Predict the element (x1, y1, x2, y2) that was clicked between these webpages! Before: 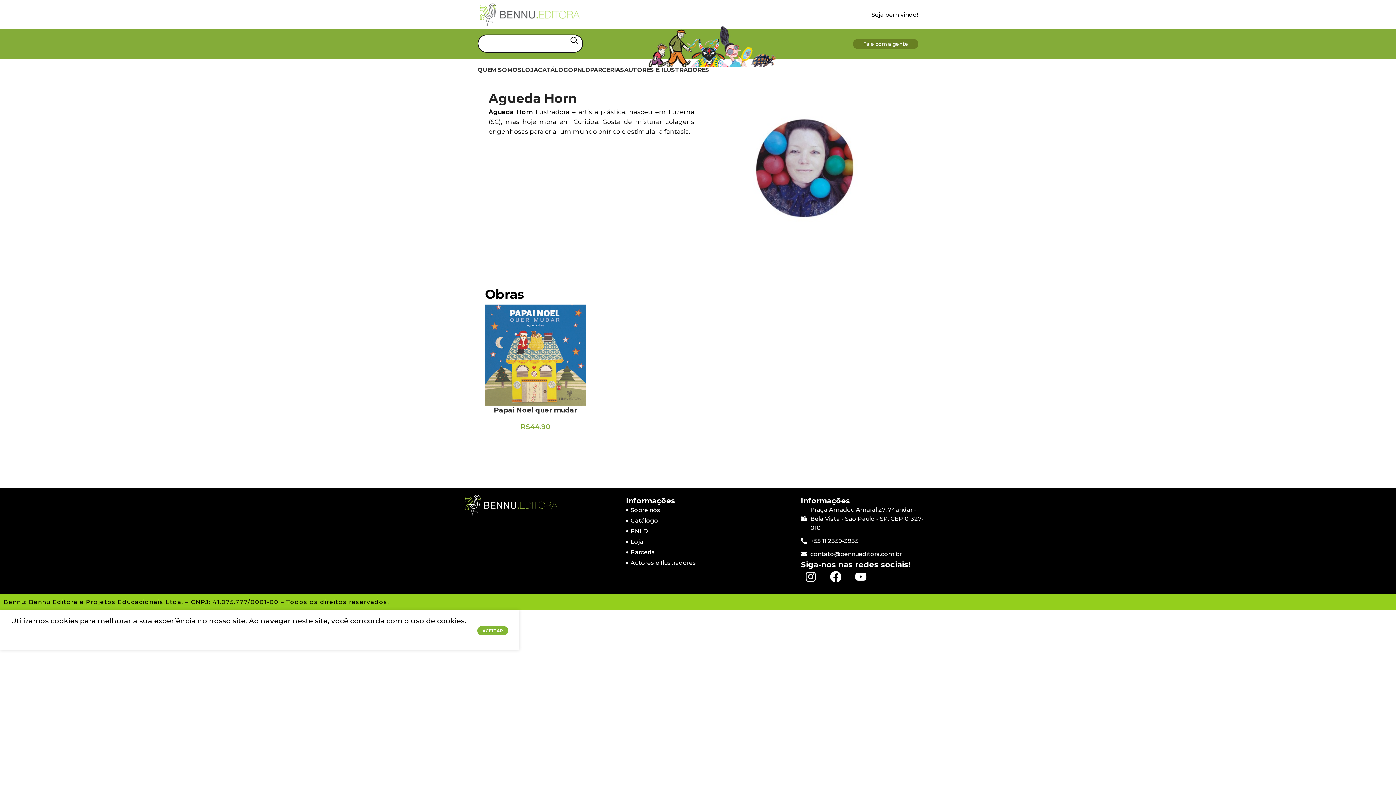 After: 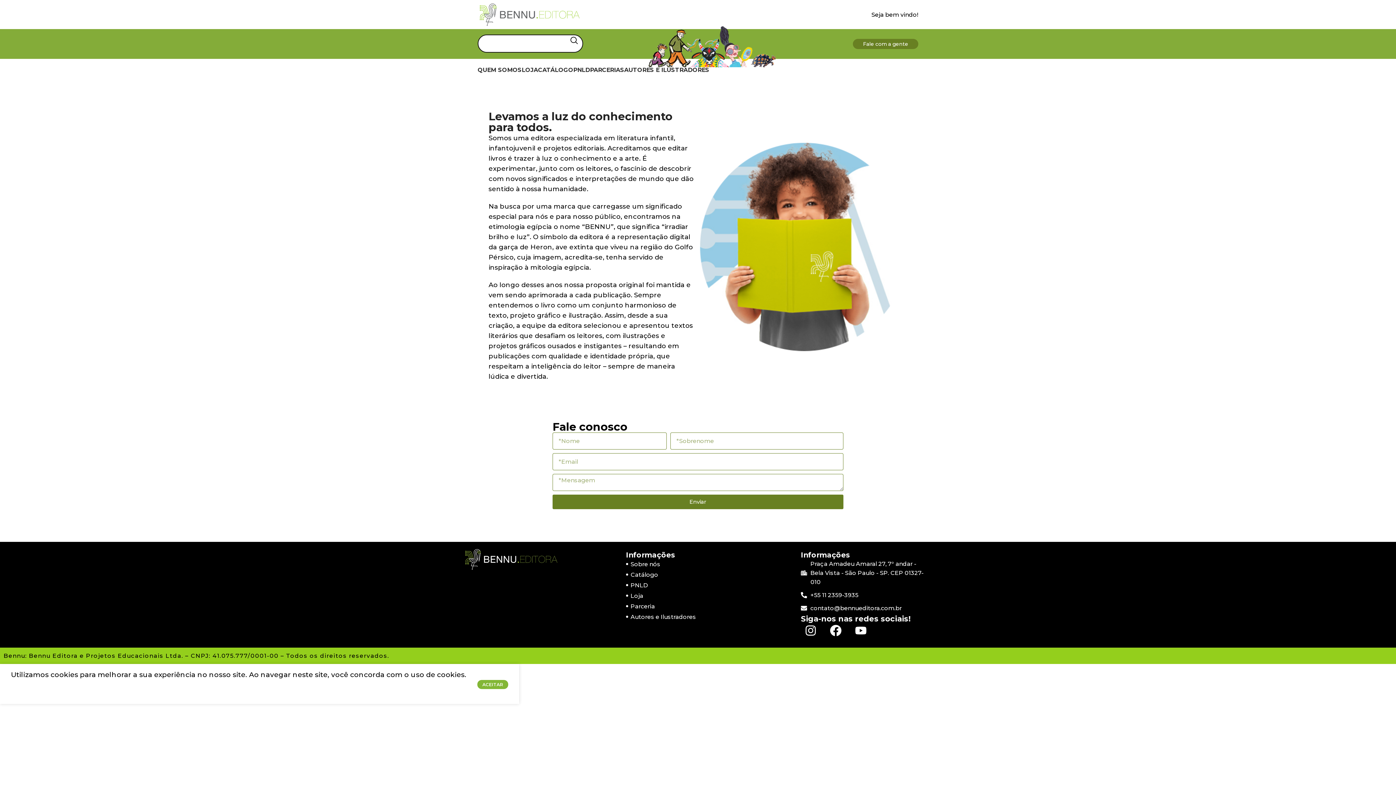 Action: bbox: (853, 38, 918, 49) label: Fale com a gente